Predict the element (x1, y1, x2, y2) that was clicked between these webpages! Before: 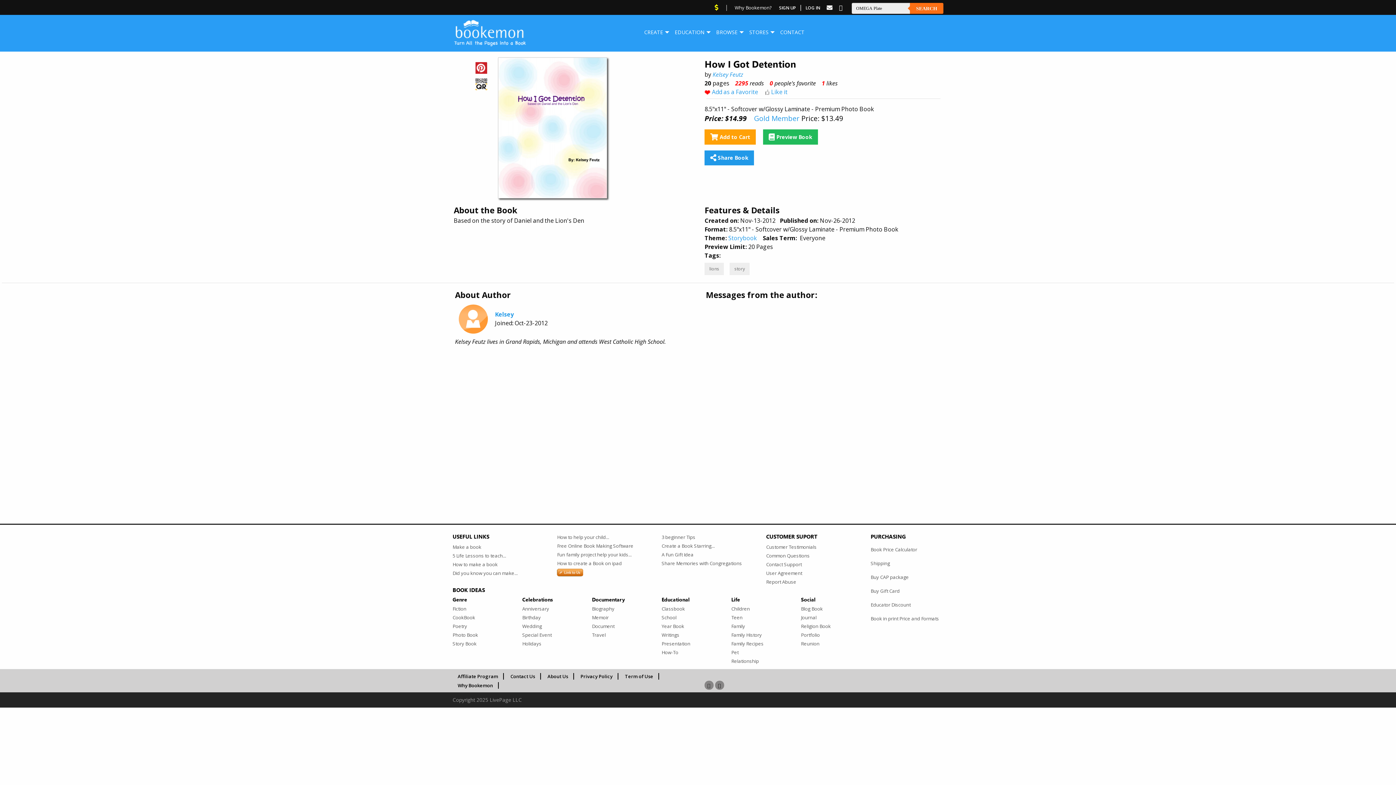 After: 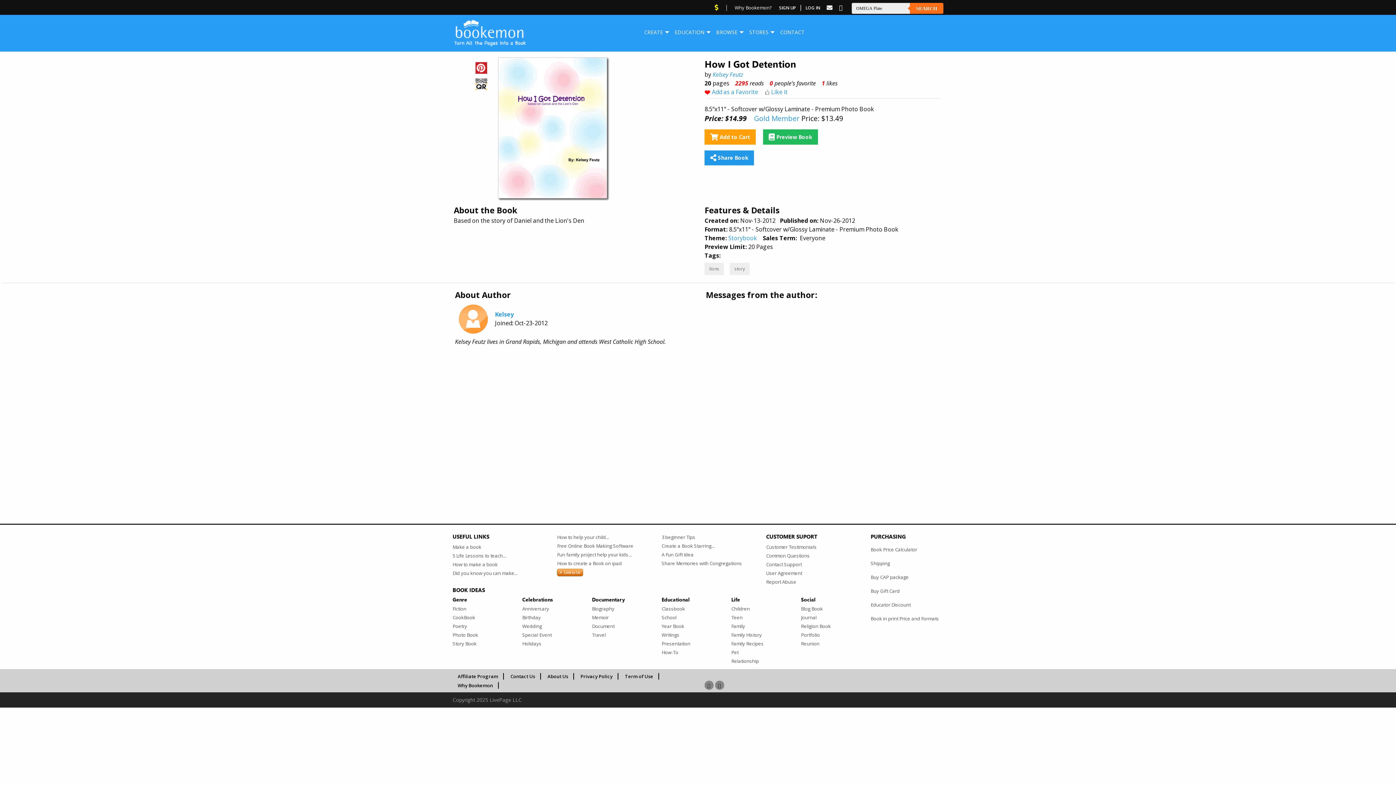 Action: bbox: (498, 123, 607, 131)